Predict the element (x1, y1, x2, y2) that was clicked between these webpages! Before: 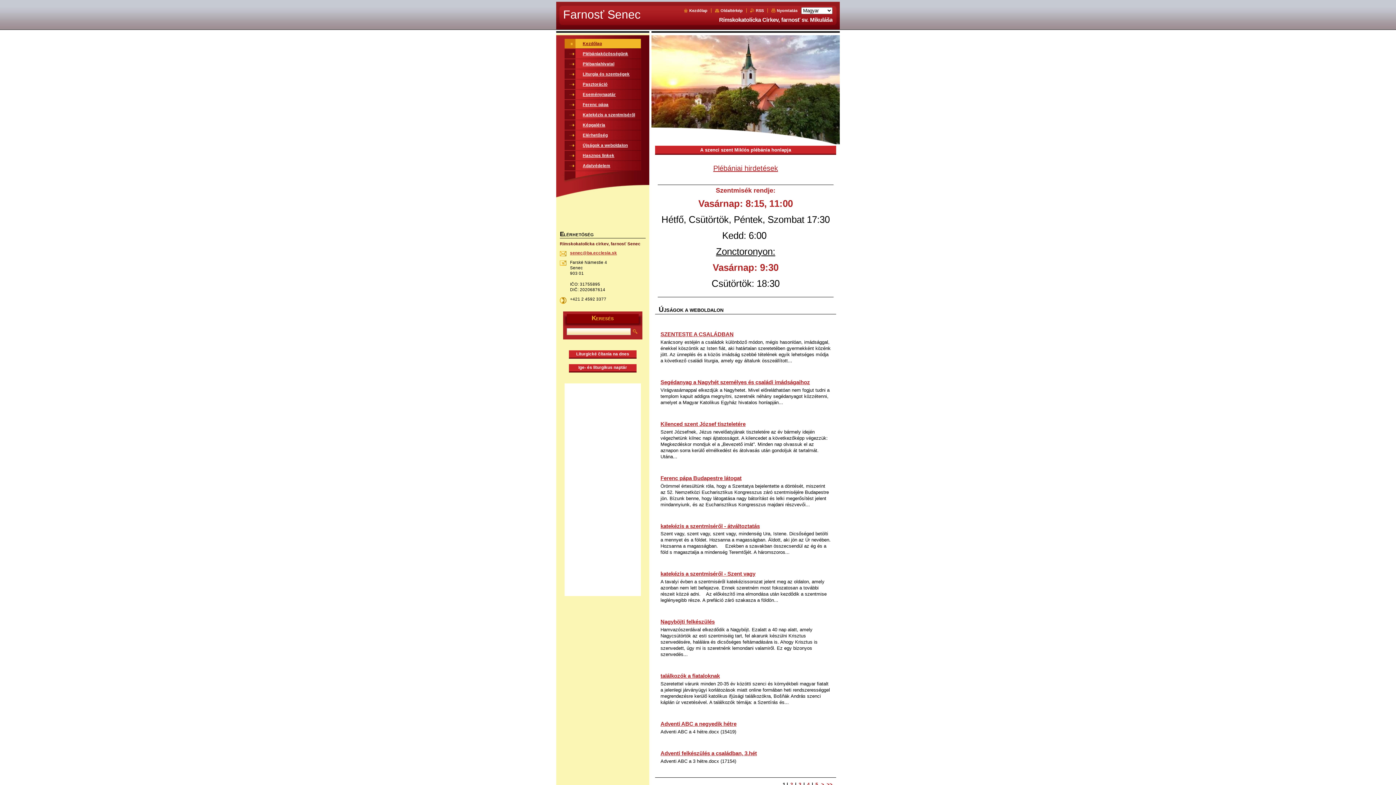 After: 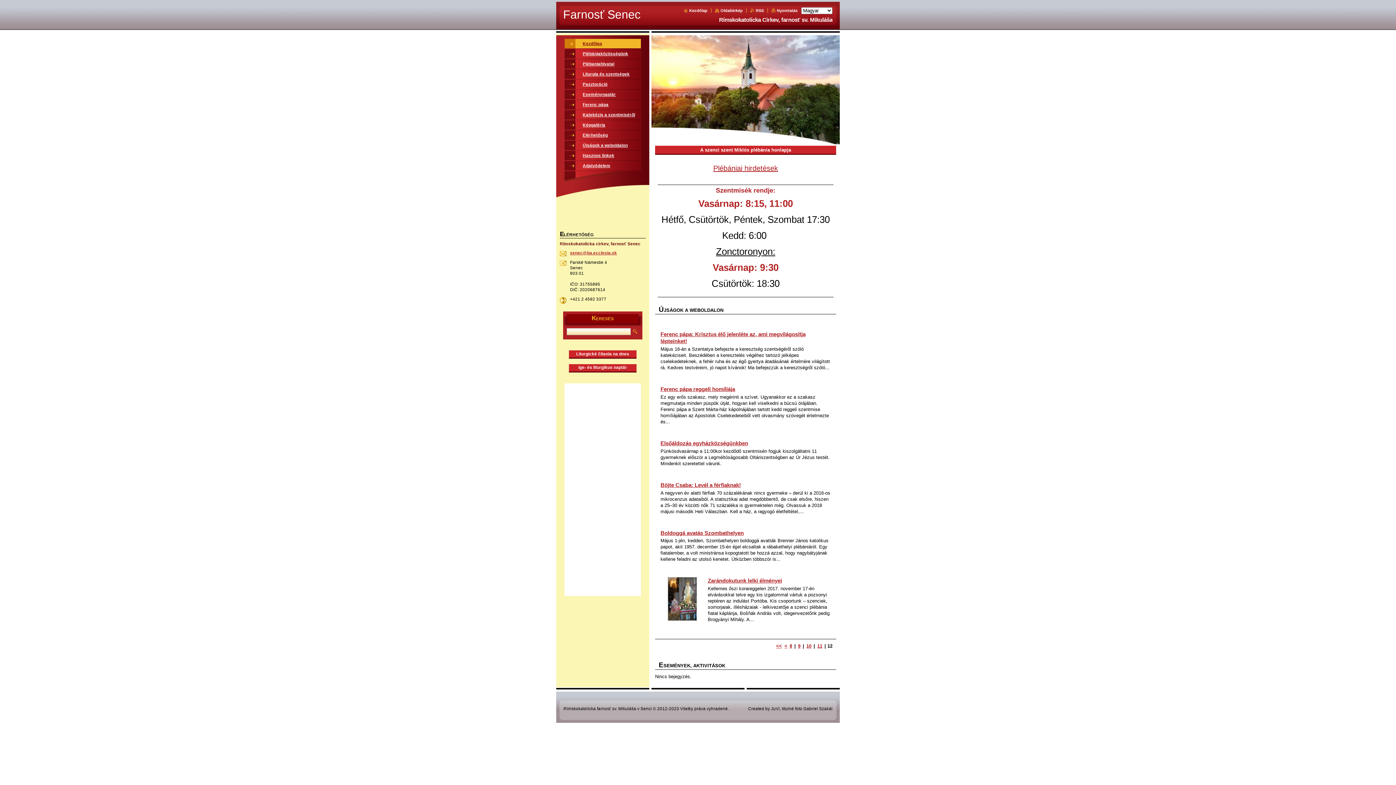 Action: bbox: (825, 782, 832, 787) label: >>